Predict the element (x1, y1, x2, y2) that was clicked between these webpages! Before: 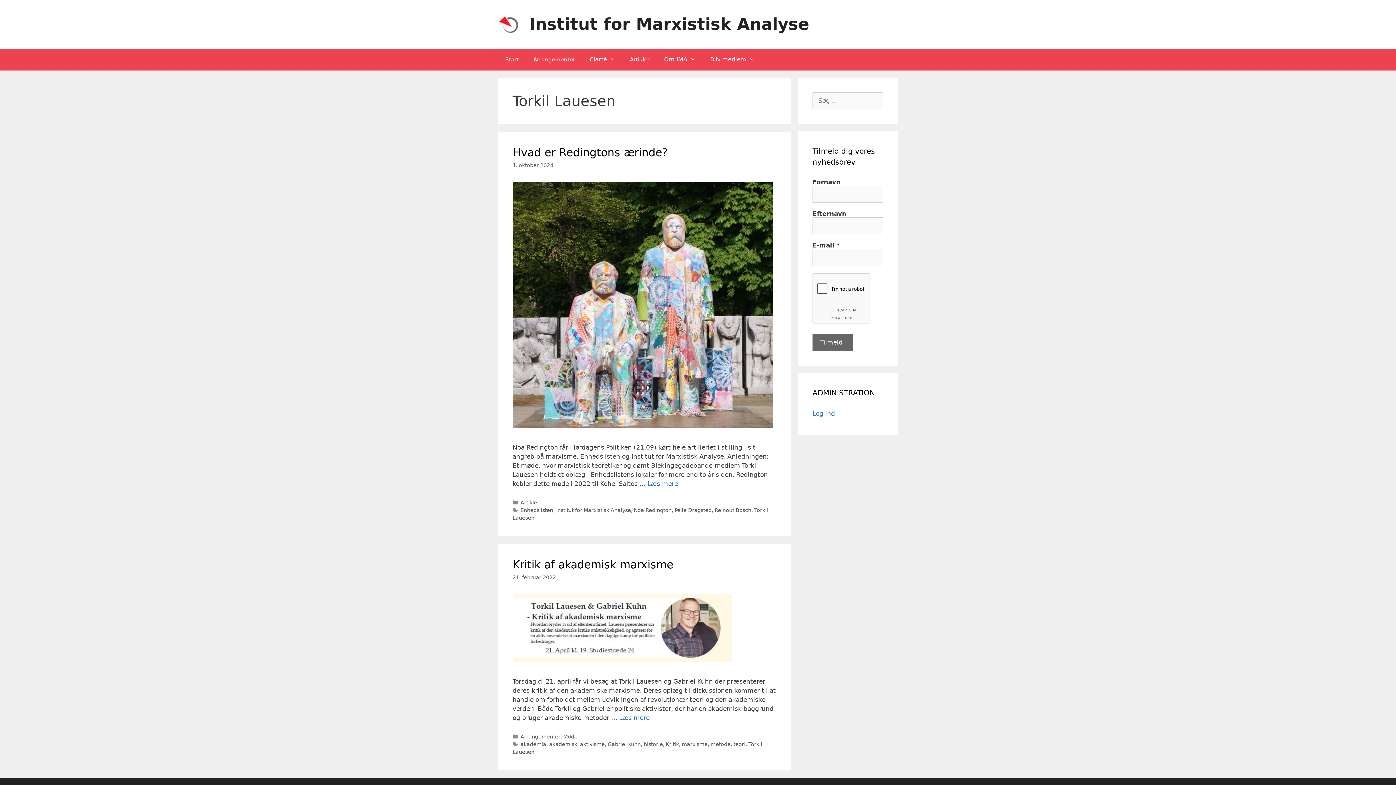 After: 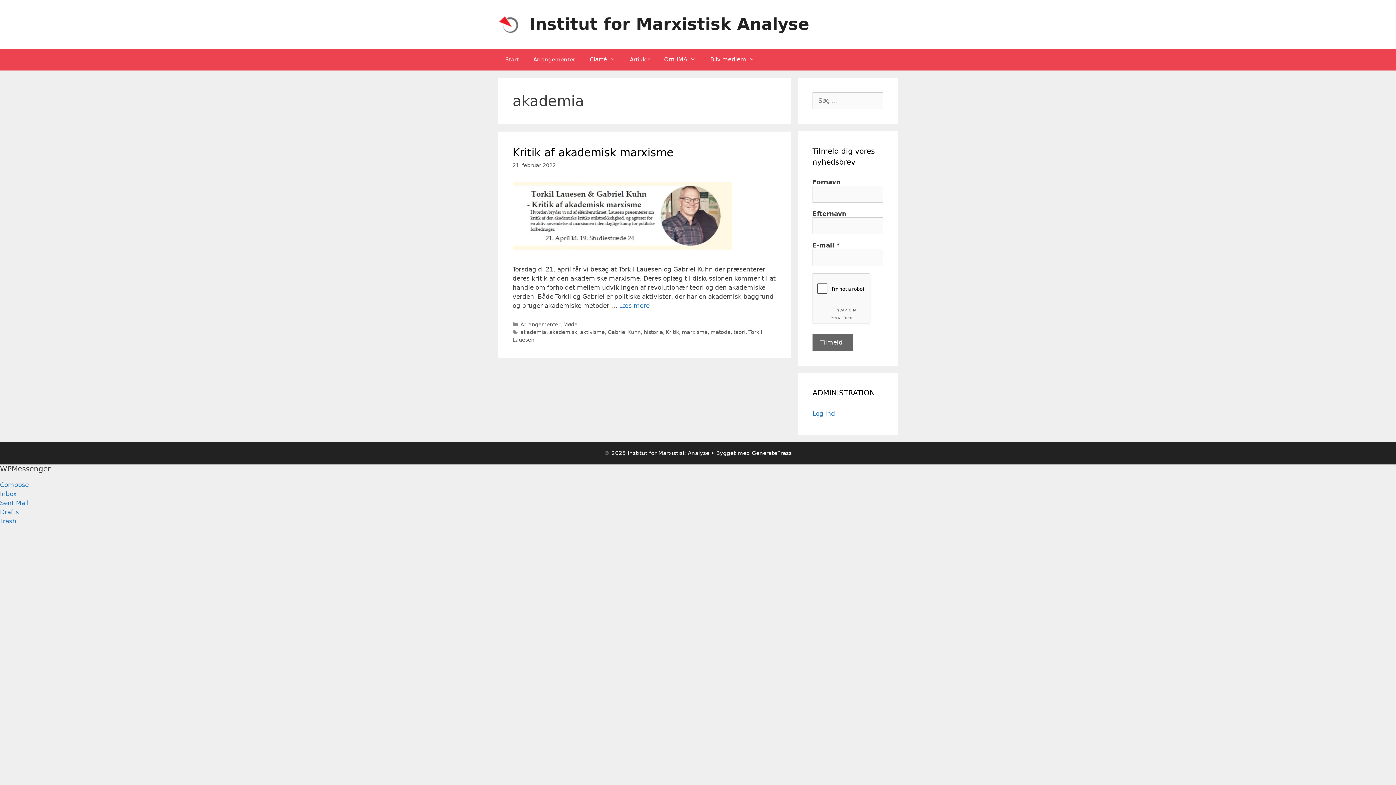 Action: bbox: (520, 741, 546, 747) label: akademia